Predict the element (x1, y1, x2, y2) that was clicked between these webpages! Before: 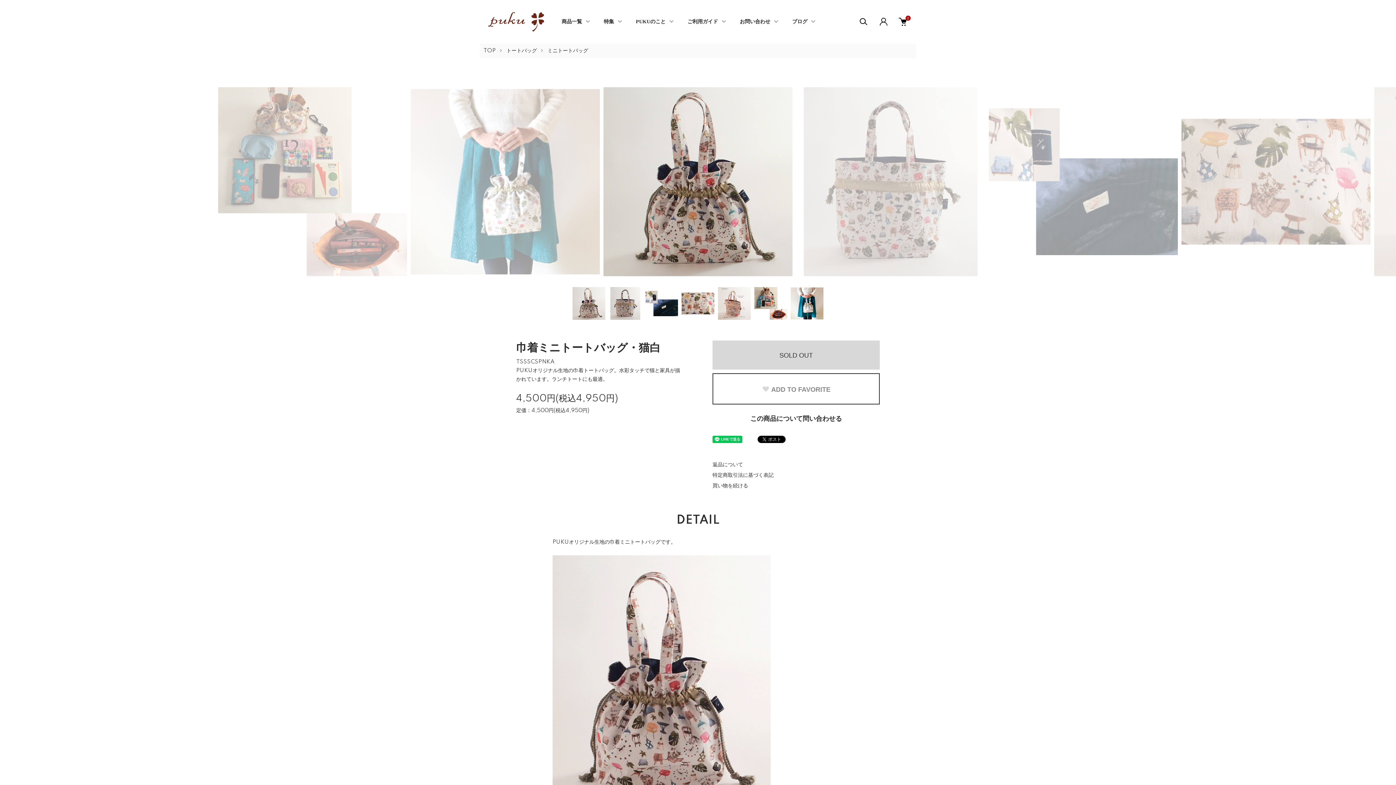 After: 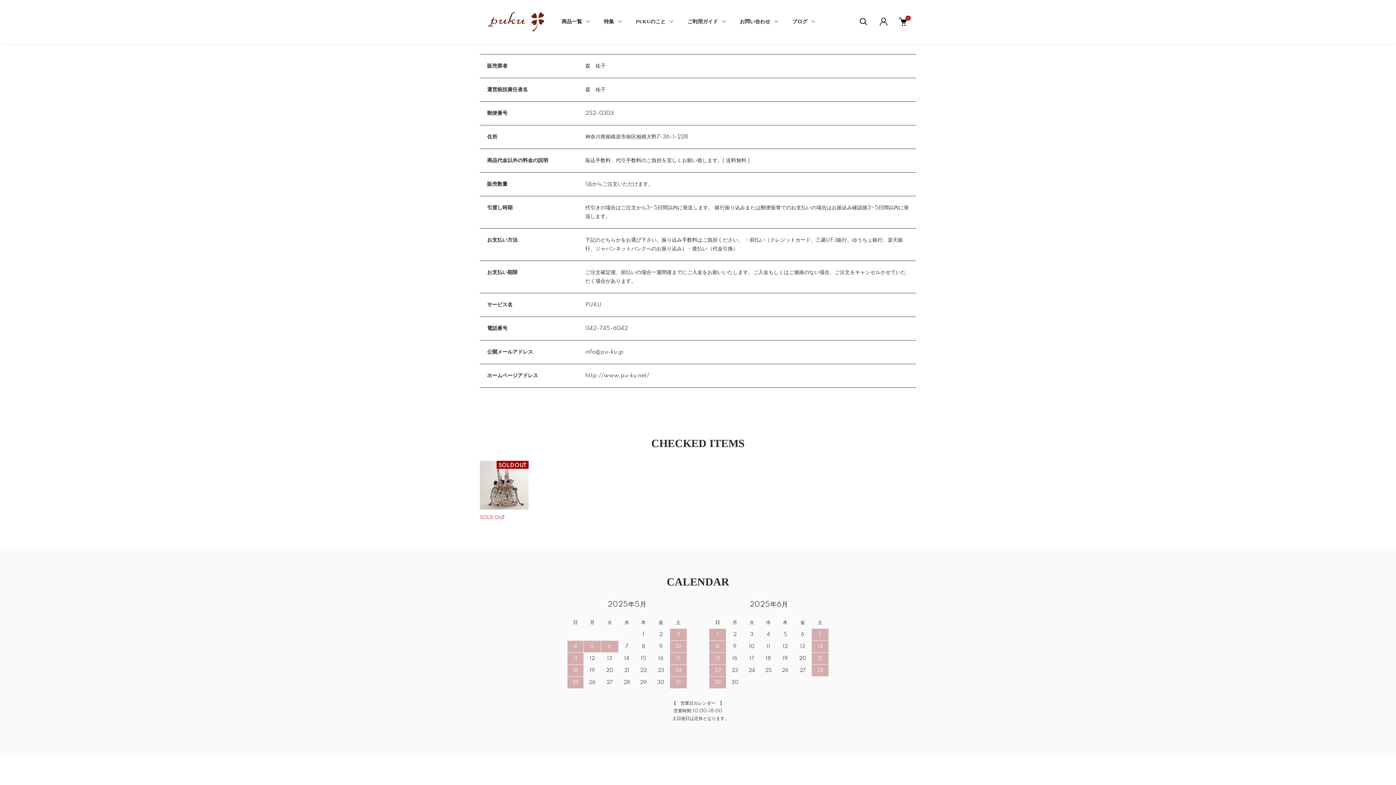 Action: bbox: (712, 472, 773, 478) label: 特定商取引法に基づく表記